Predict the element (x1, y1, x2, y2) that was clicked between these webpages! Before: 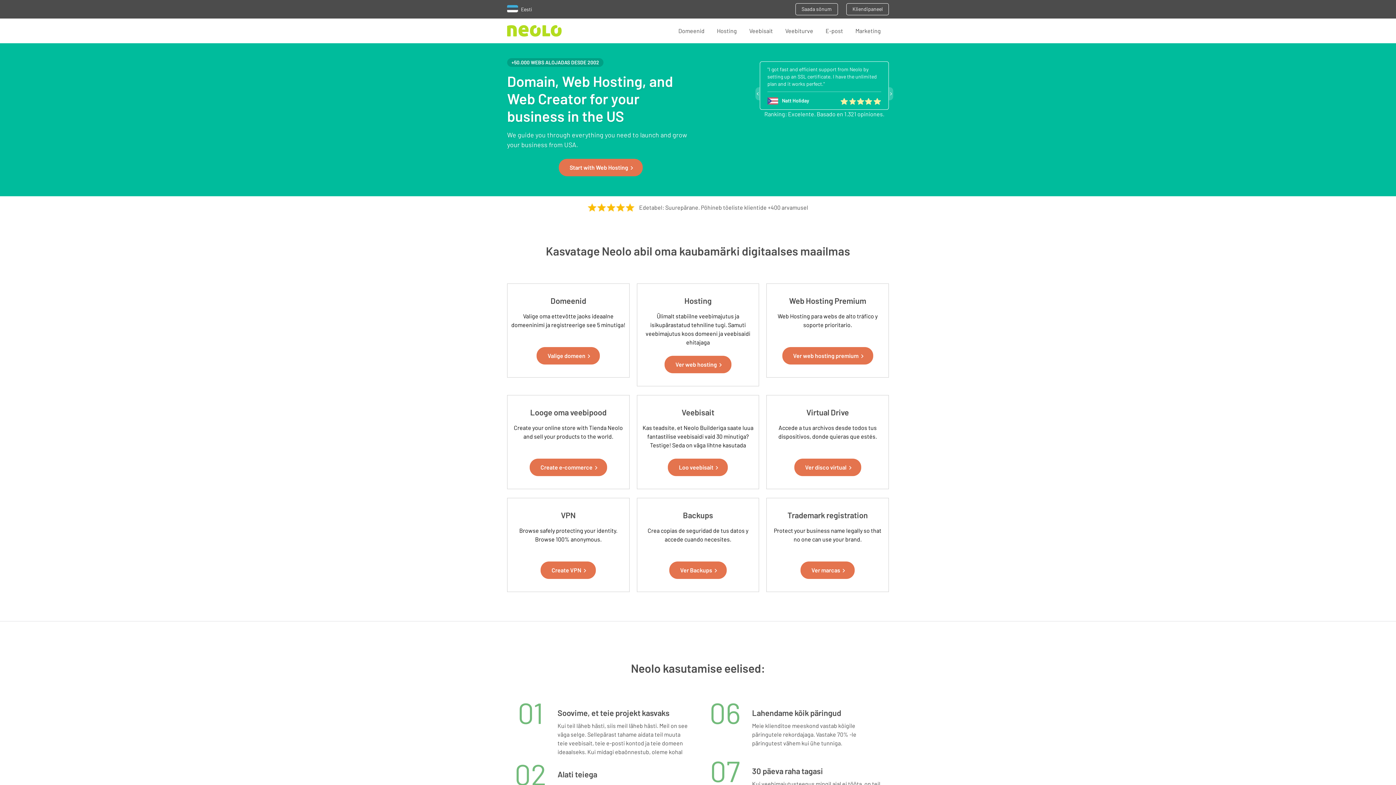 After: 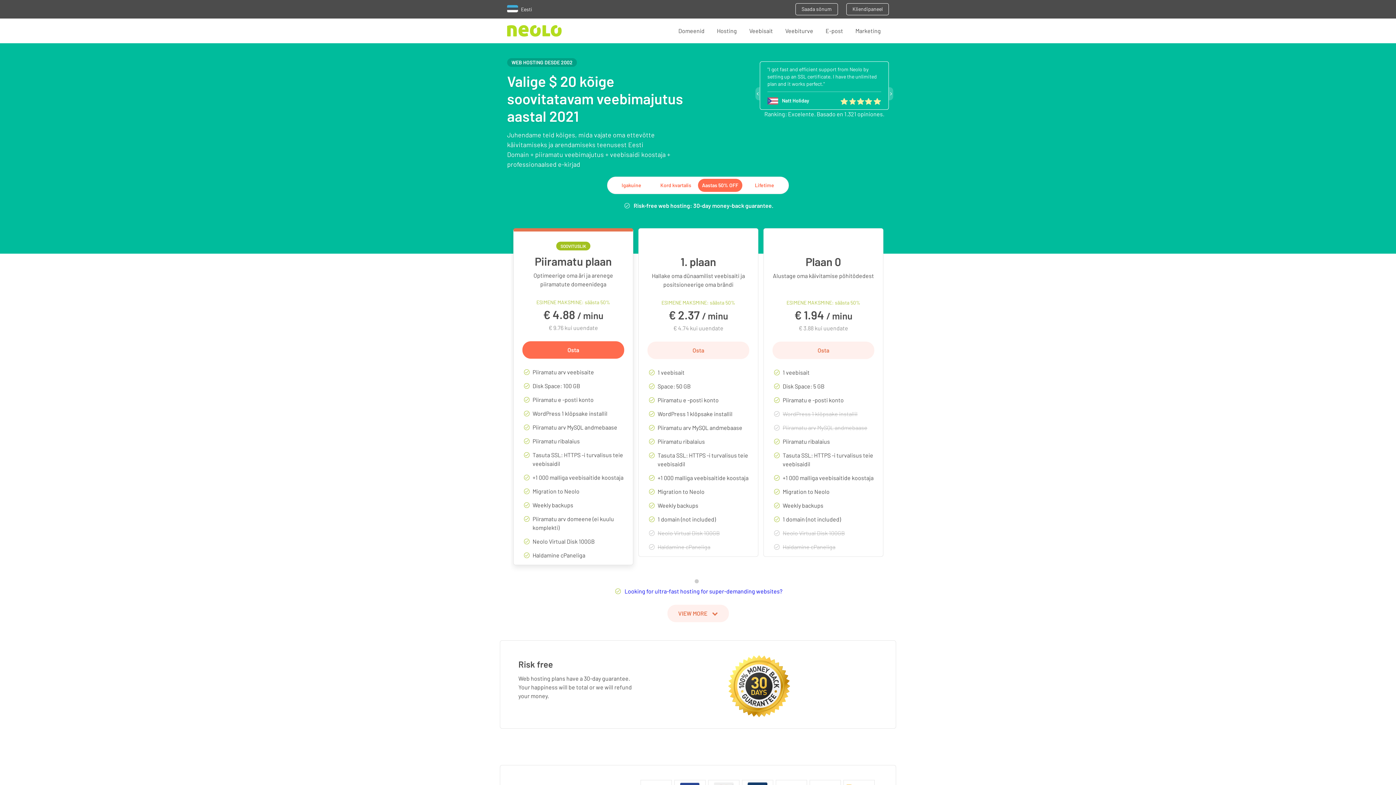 Action: label: Start with Web Hosting bbox: (558, 158, 642, 176)